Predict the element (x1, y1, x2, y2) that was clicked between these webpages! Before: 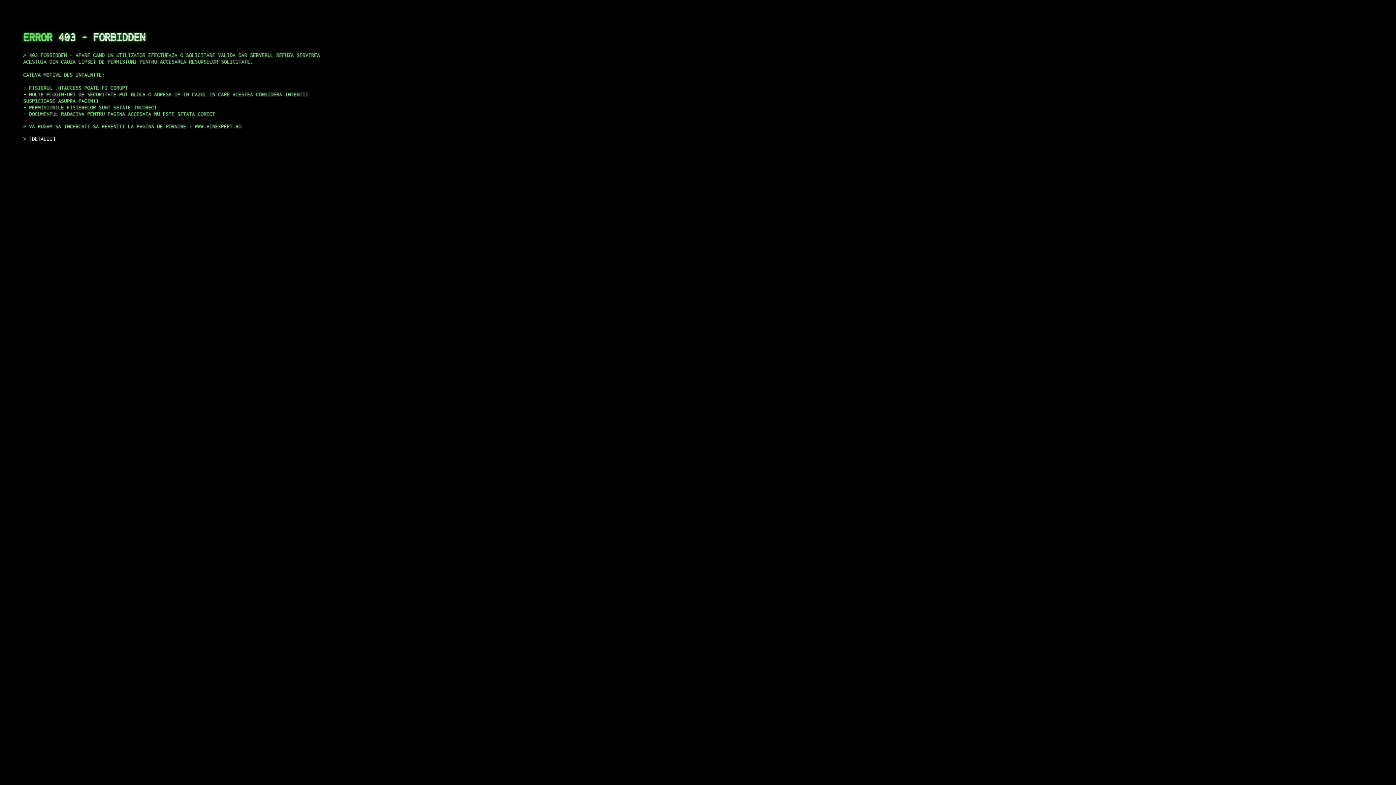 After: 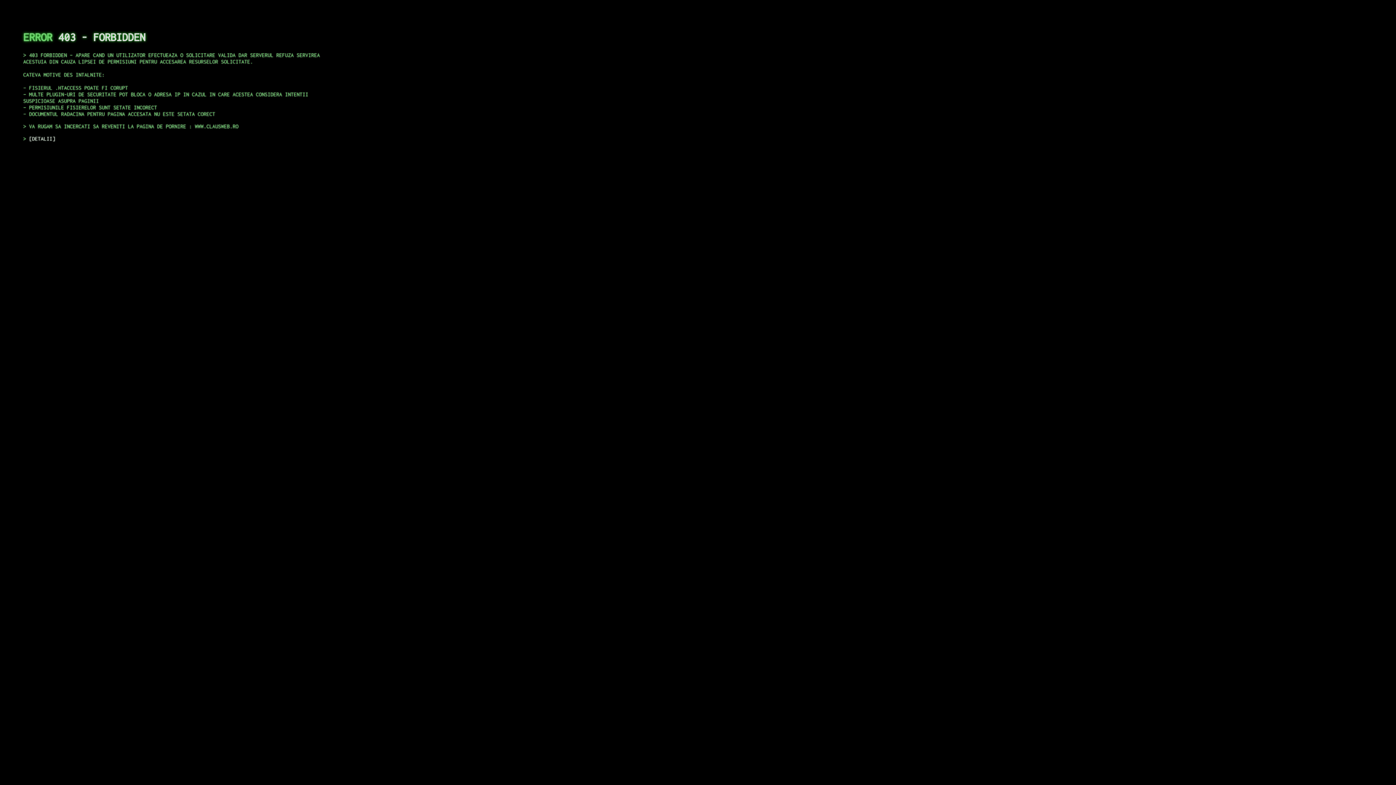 Action: label: DETALII bbox: (29, 135, 55, 141)